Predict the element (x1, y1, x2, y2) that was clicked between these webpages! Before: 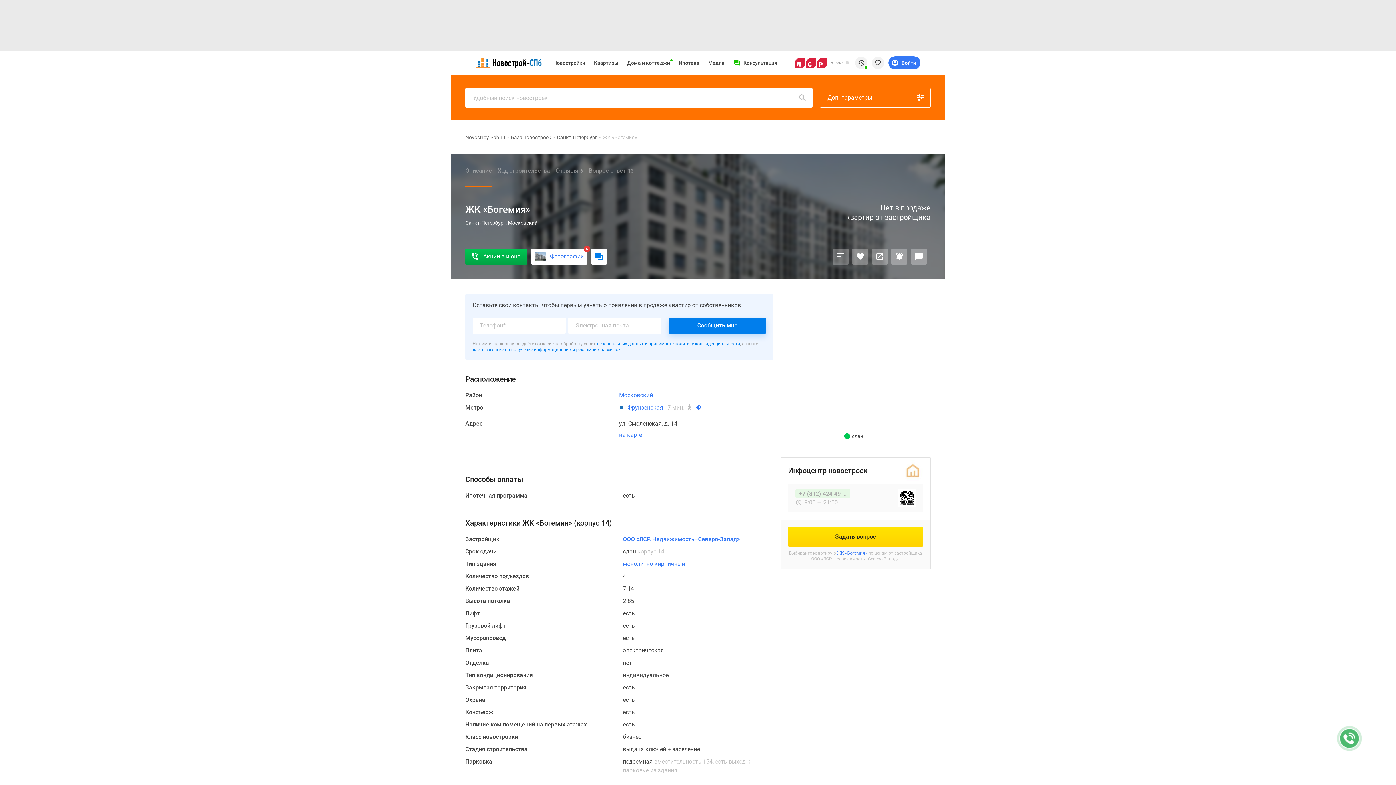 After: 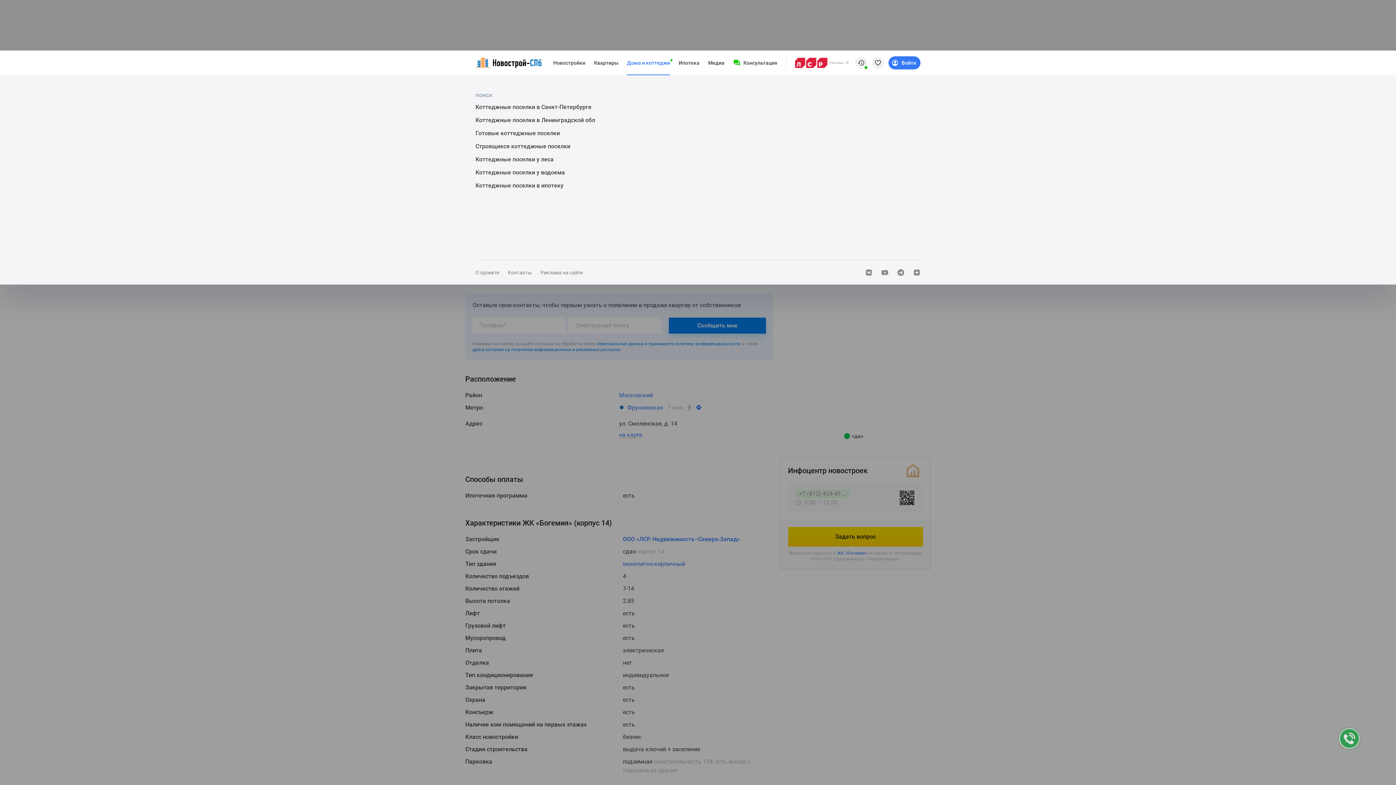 Action: label: Дома и коттеджи bbox: (627, 59, 670, 66)